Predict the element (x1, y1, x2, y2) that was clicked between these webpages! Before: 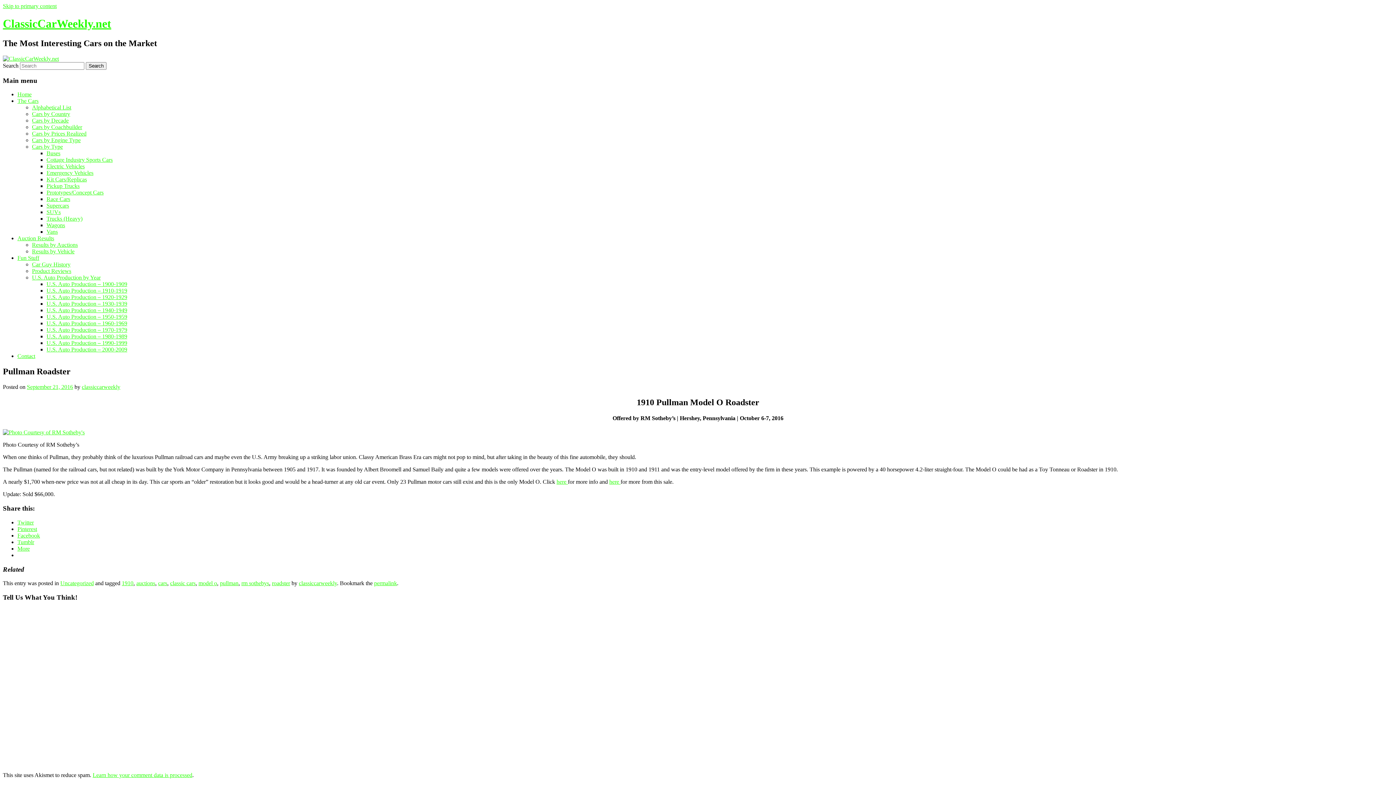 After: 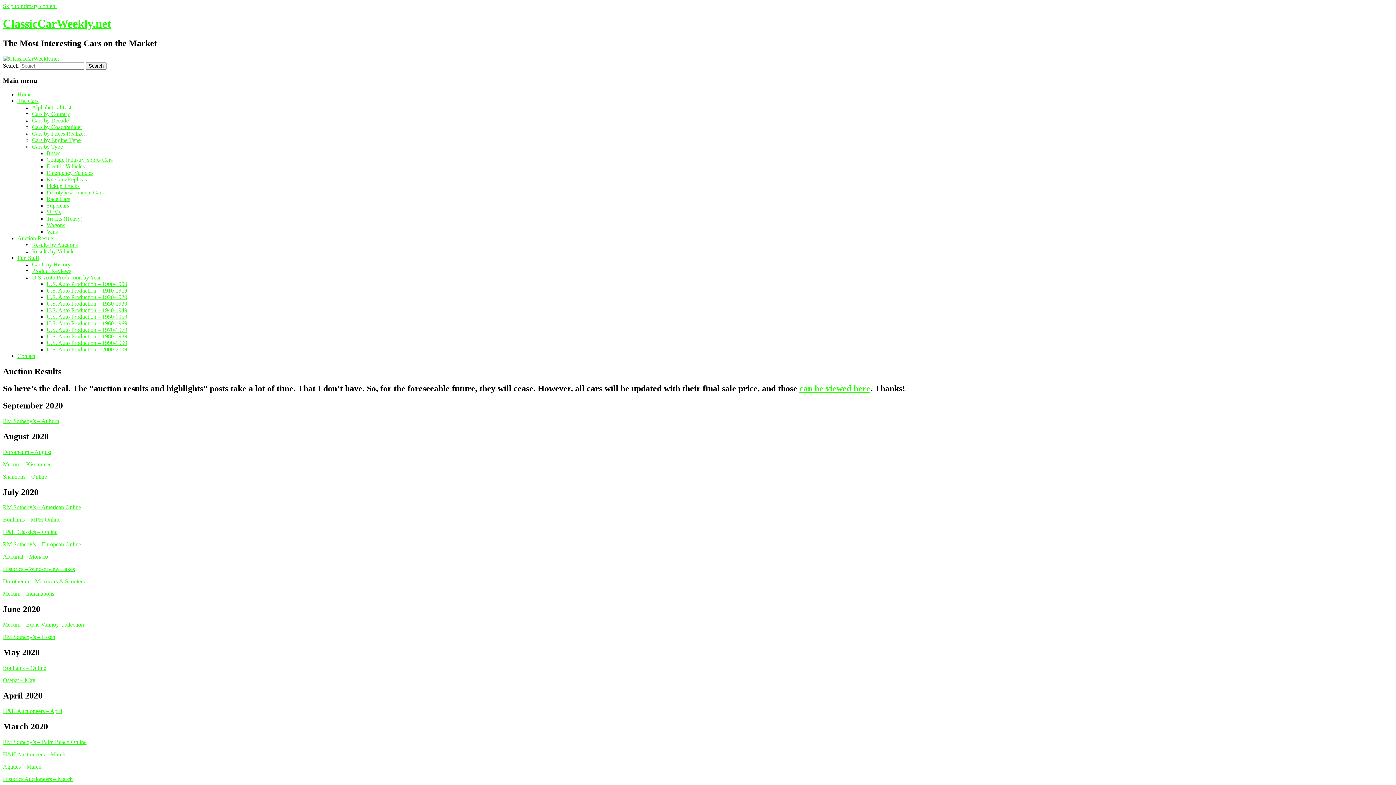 Action: bbox: (17, 235, 54, 241) label: Auction Results